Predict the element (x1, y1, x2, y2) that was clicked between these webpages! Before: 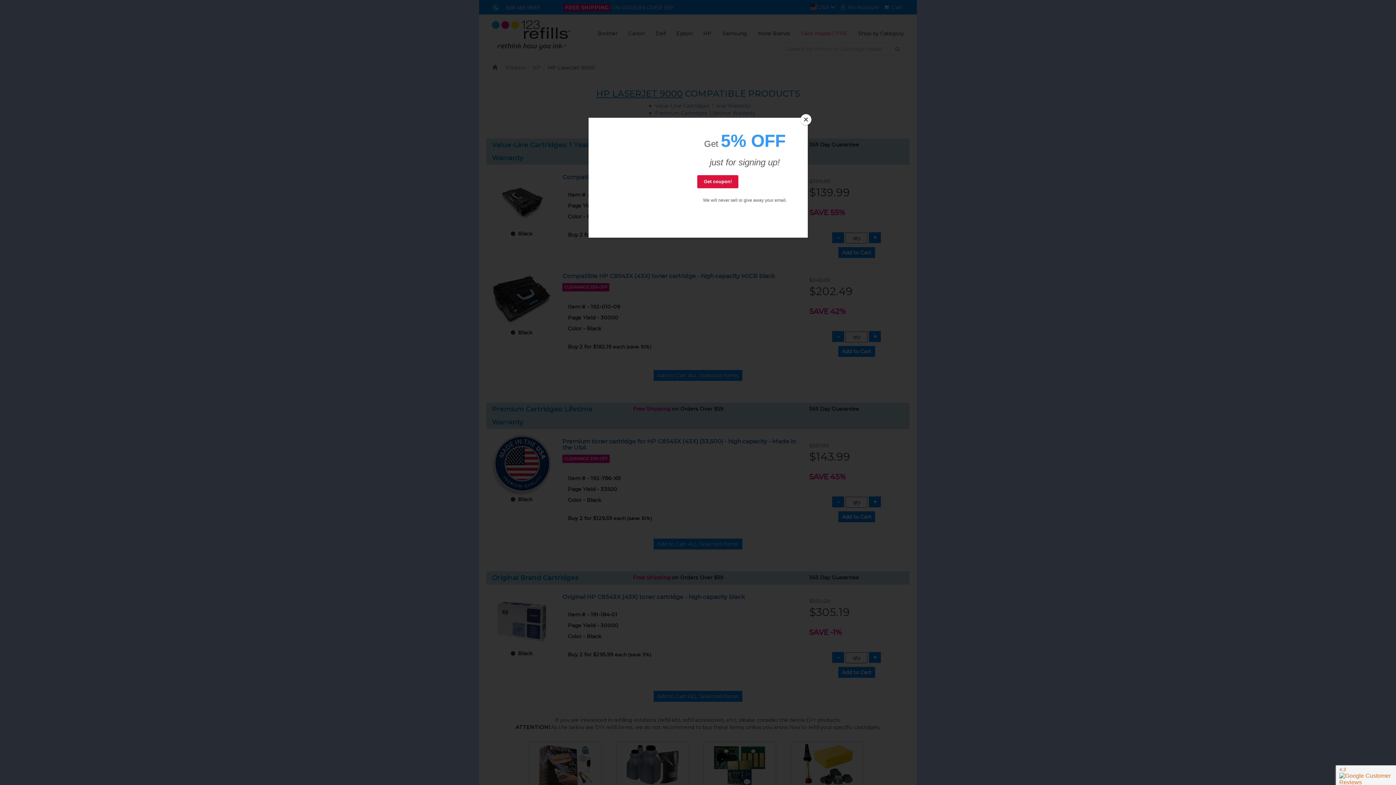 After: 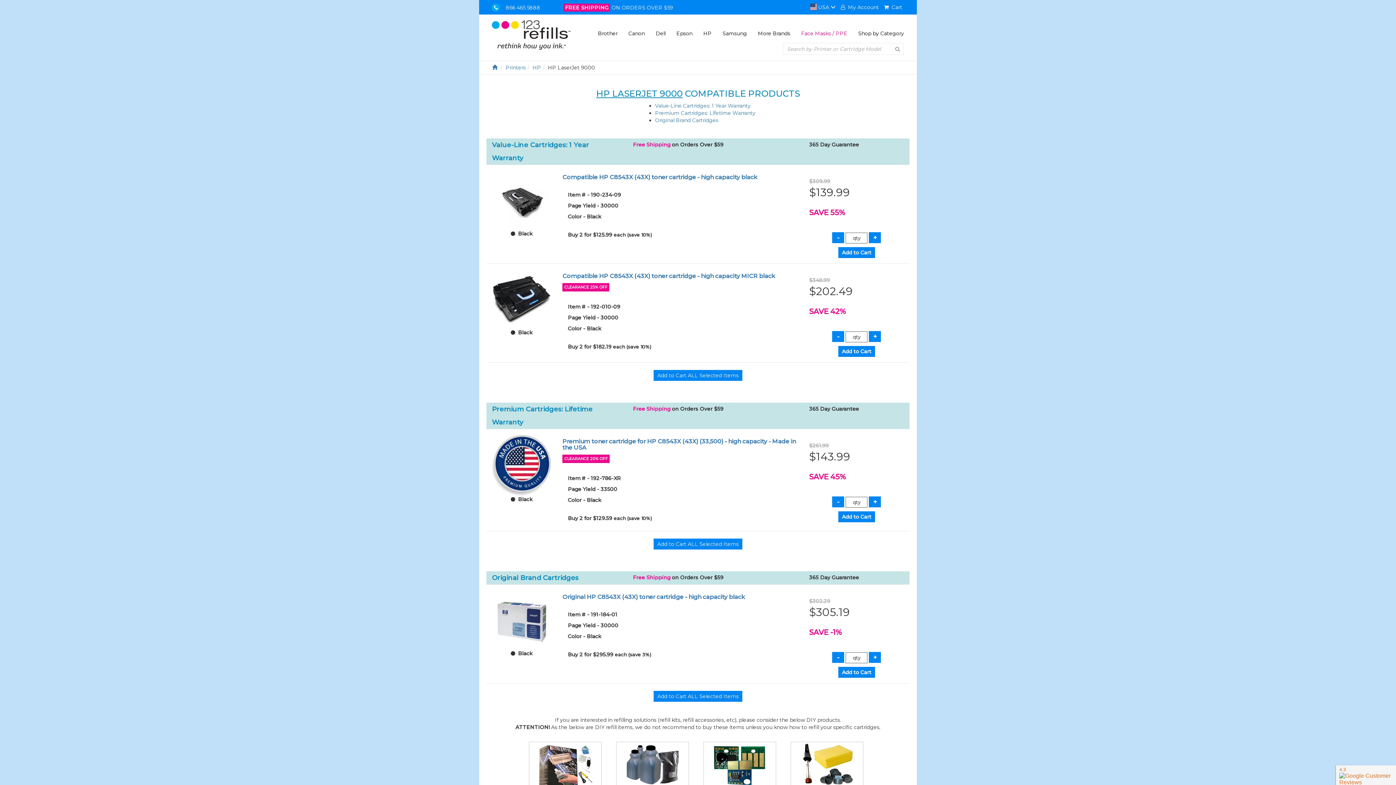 Action: bbox: (800, 114, 811, 125) label: Close